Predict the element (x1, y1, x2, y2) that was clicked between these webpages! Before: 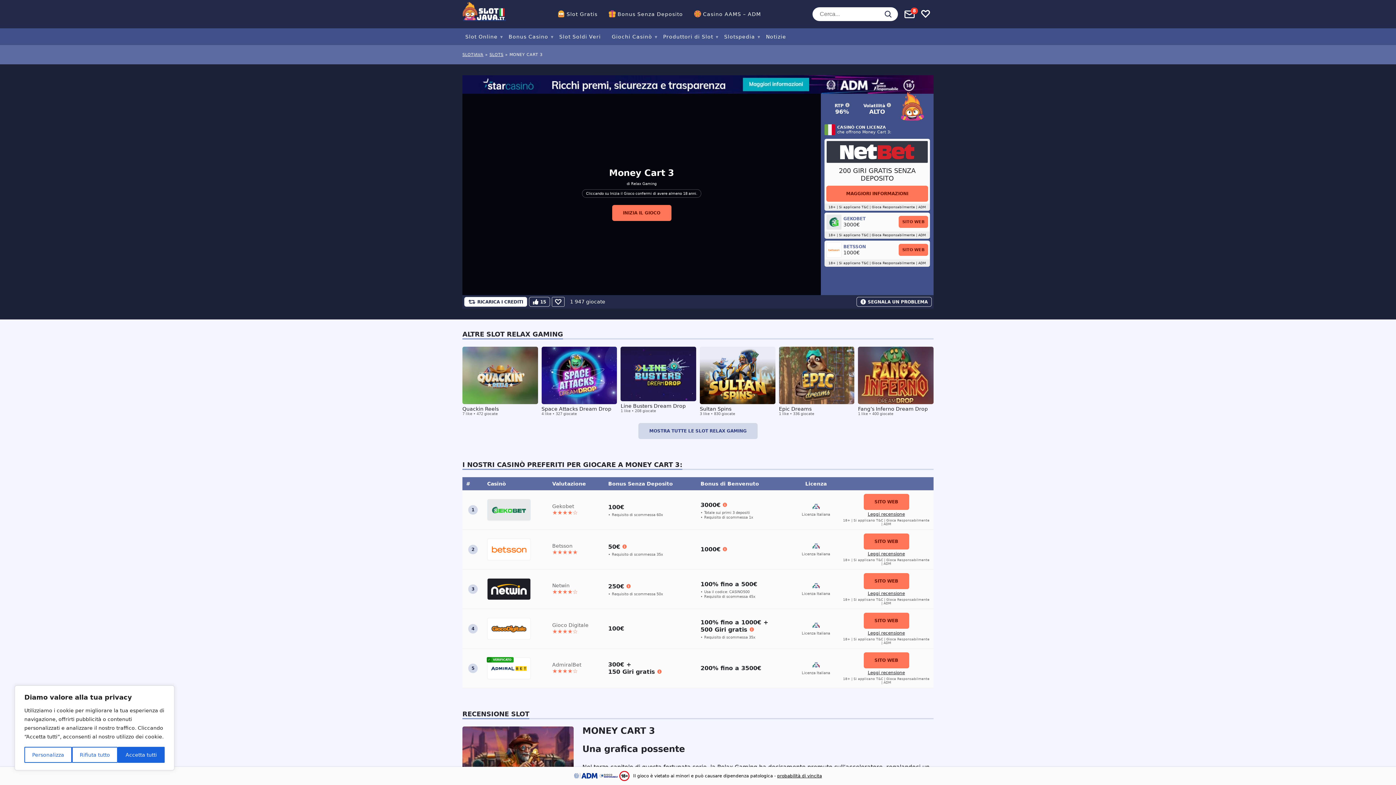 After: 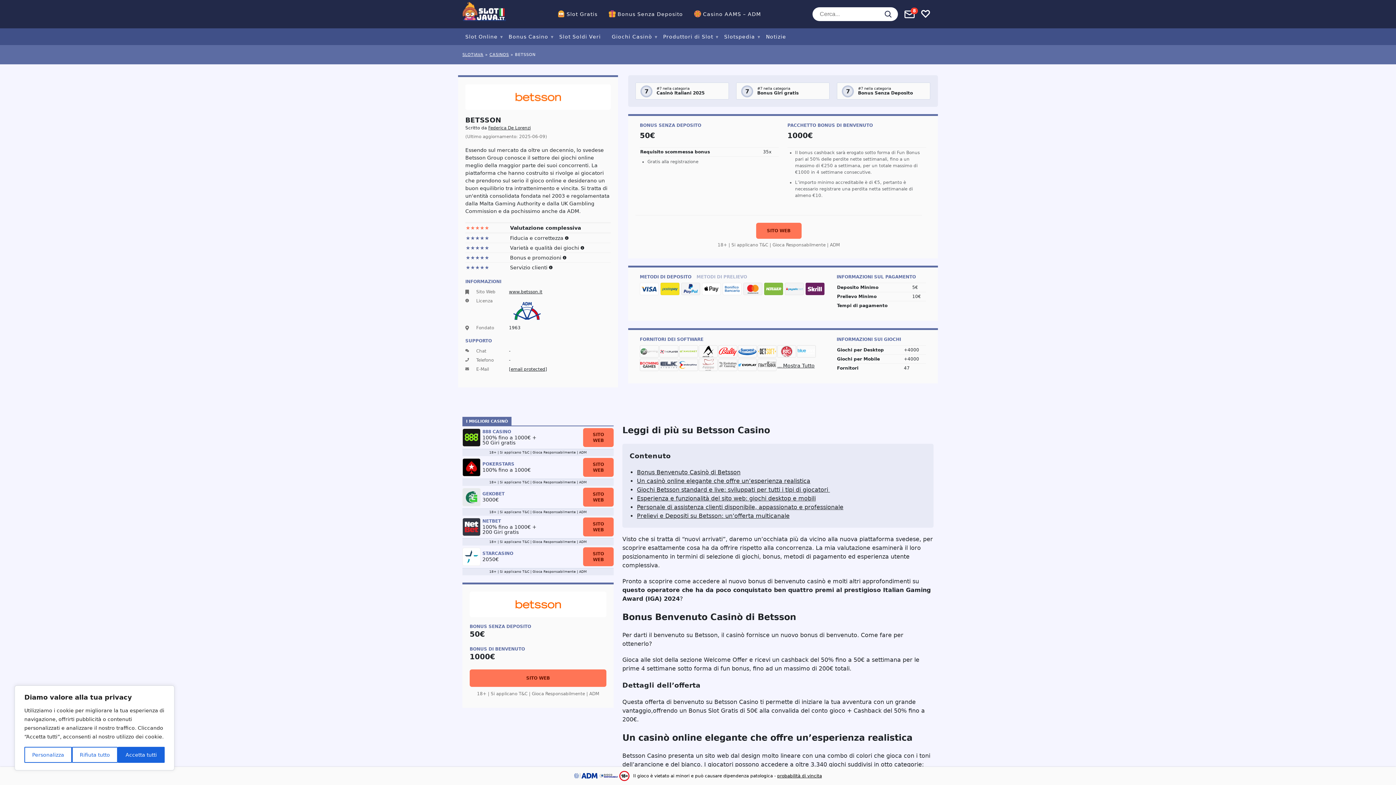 Action: label: Leggi recensione bbox: (842, 551, 930, 556)